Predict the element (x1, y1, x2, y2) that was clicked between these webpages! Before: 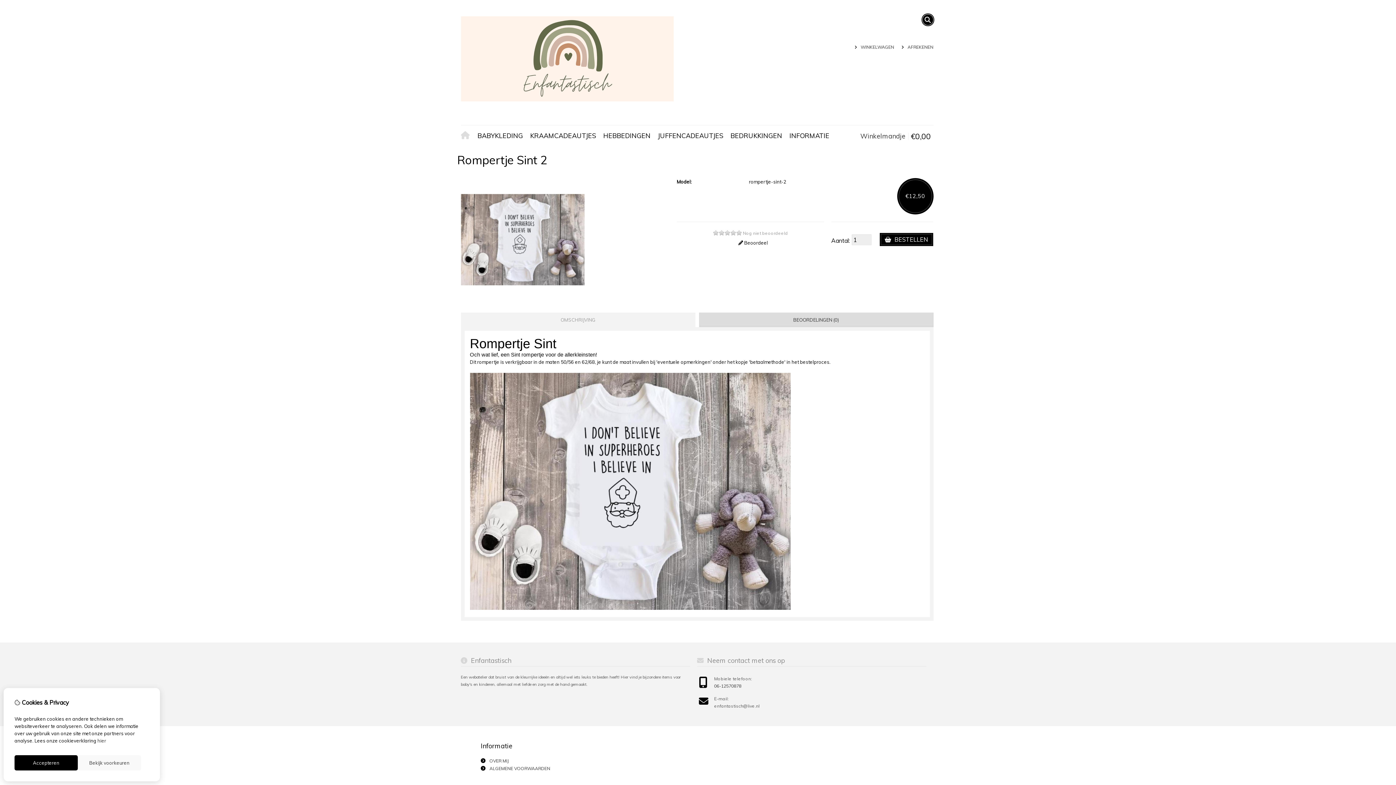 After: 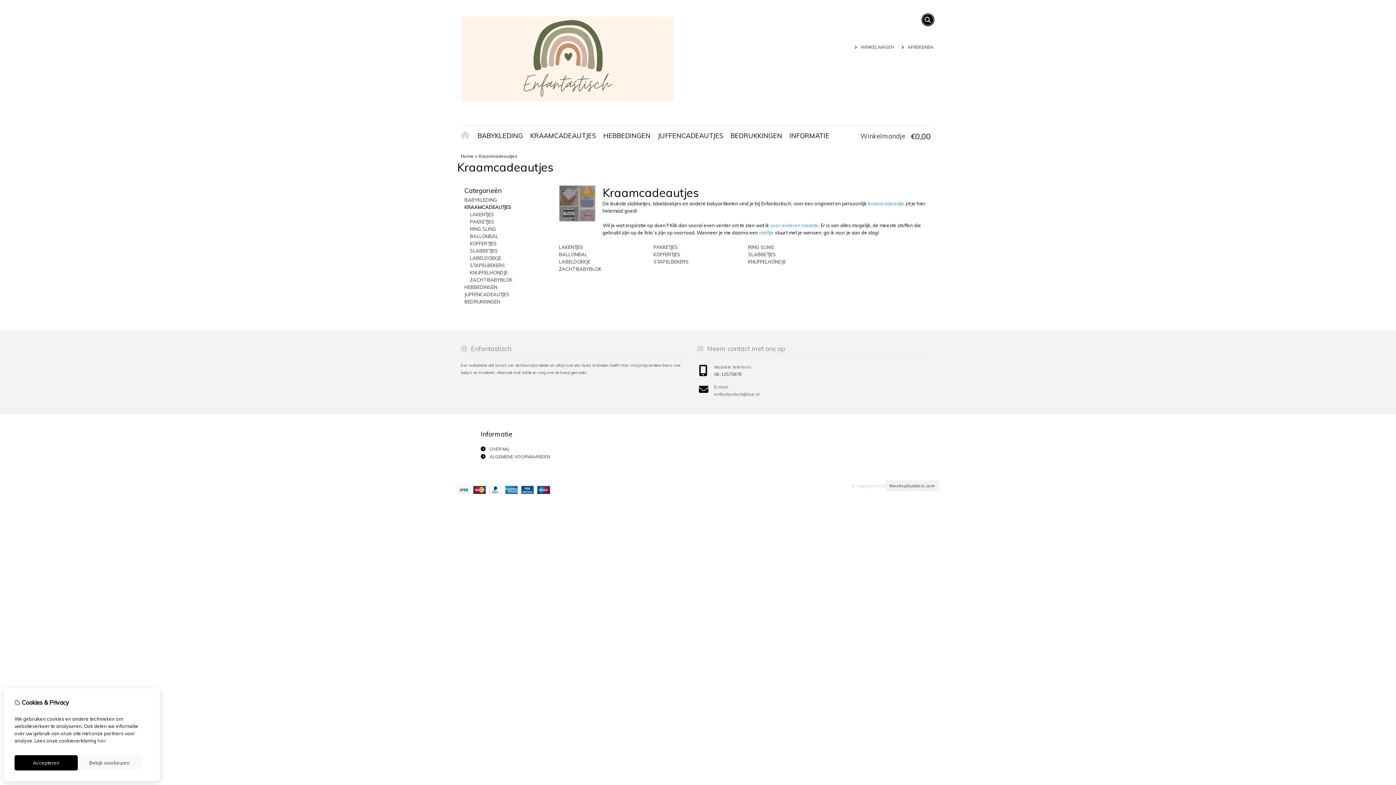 Action: label: KRAAMCADEAUTJES bbox: (526, 130, 599, 141)